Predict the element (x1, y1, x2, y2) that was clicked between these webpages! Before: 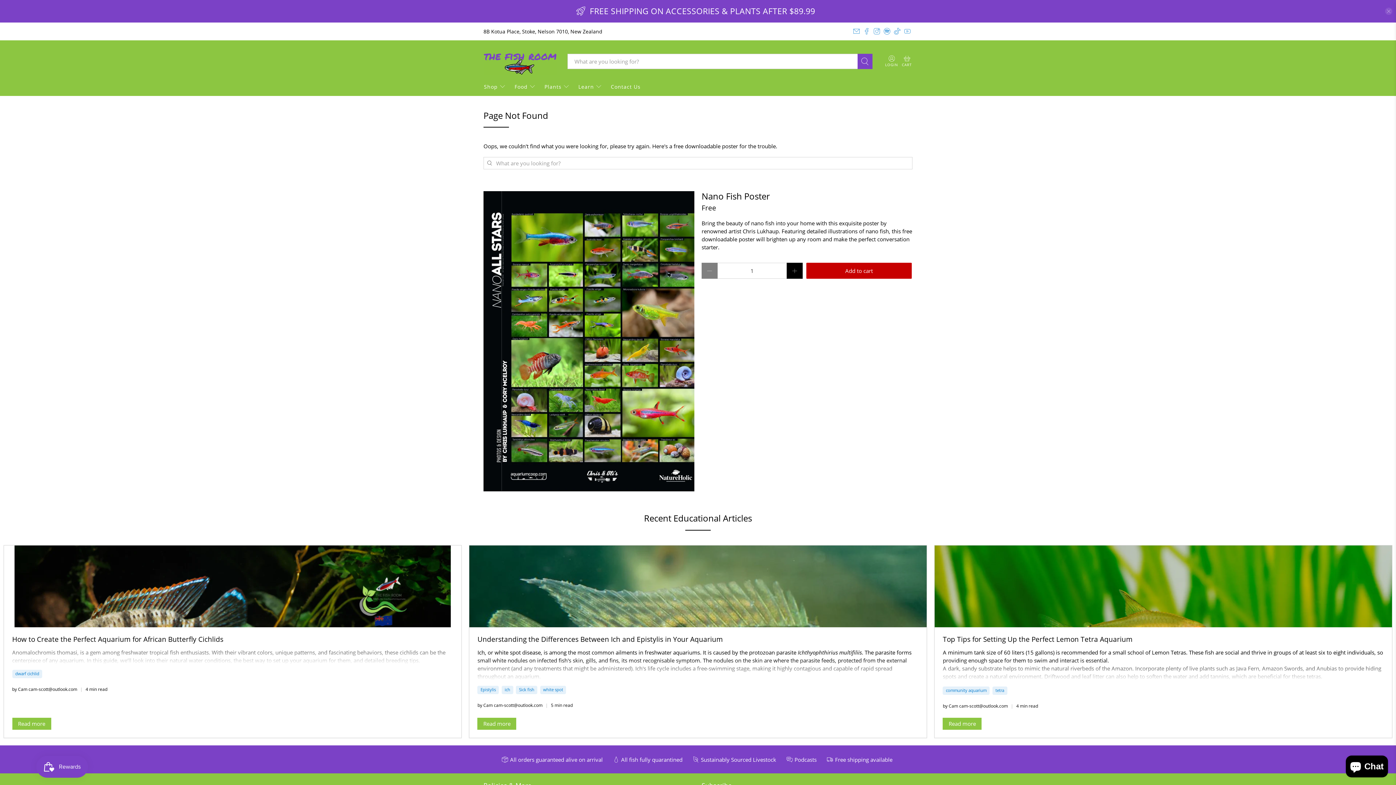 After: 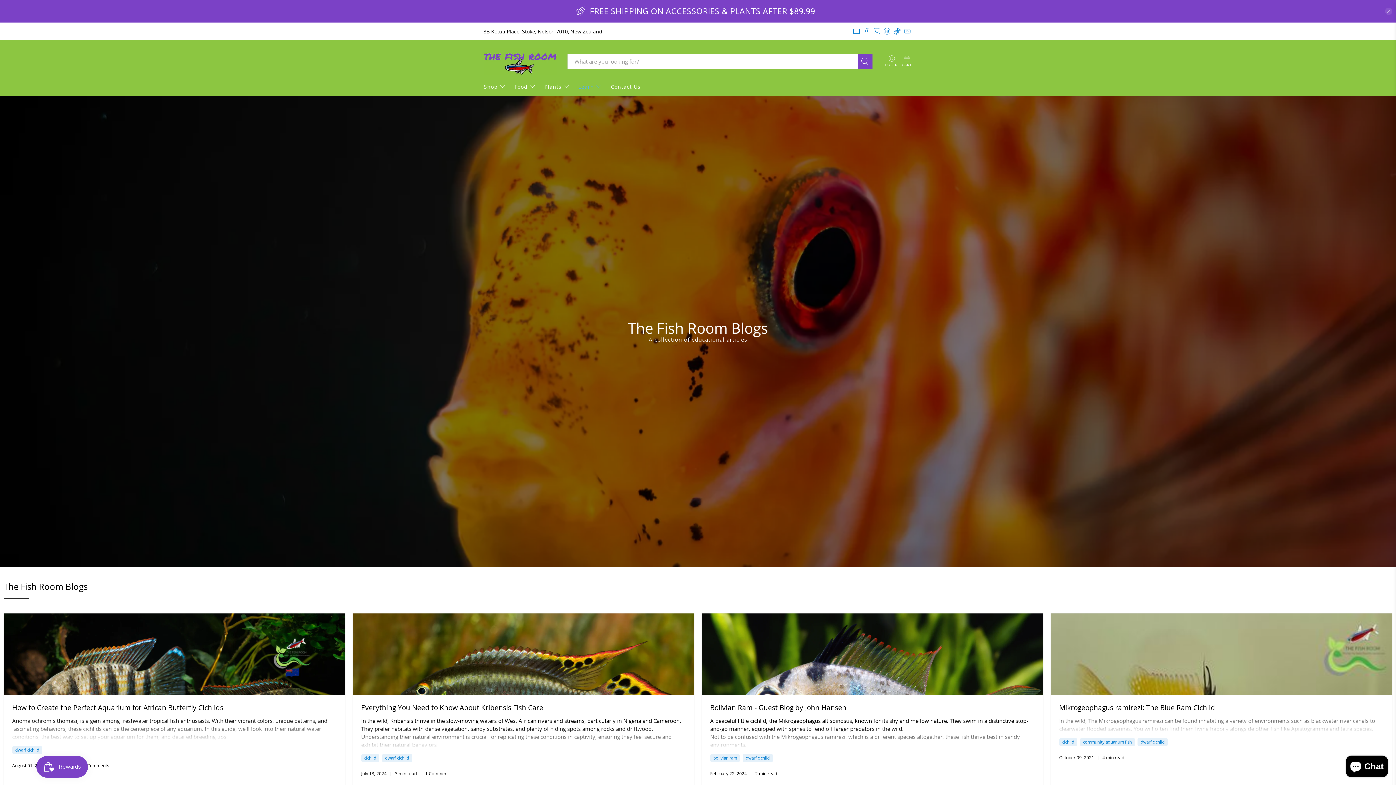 Action: label: dwarf cichlid bbox: (15, 671, 39, 677)